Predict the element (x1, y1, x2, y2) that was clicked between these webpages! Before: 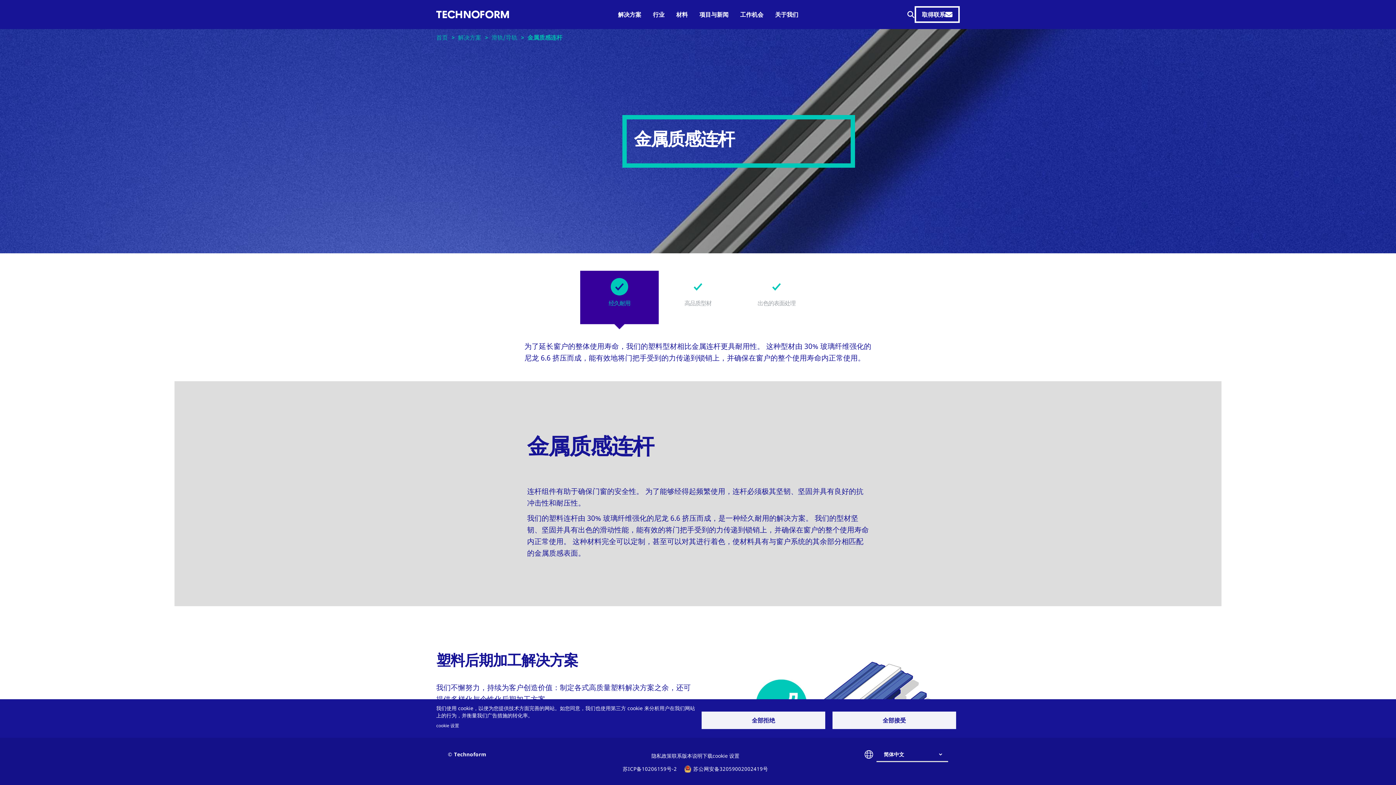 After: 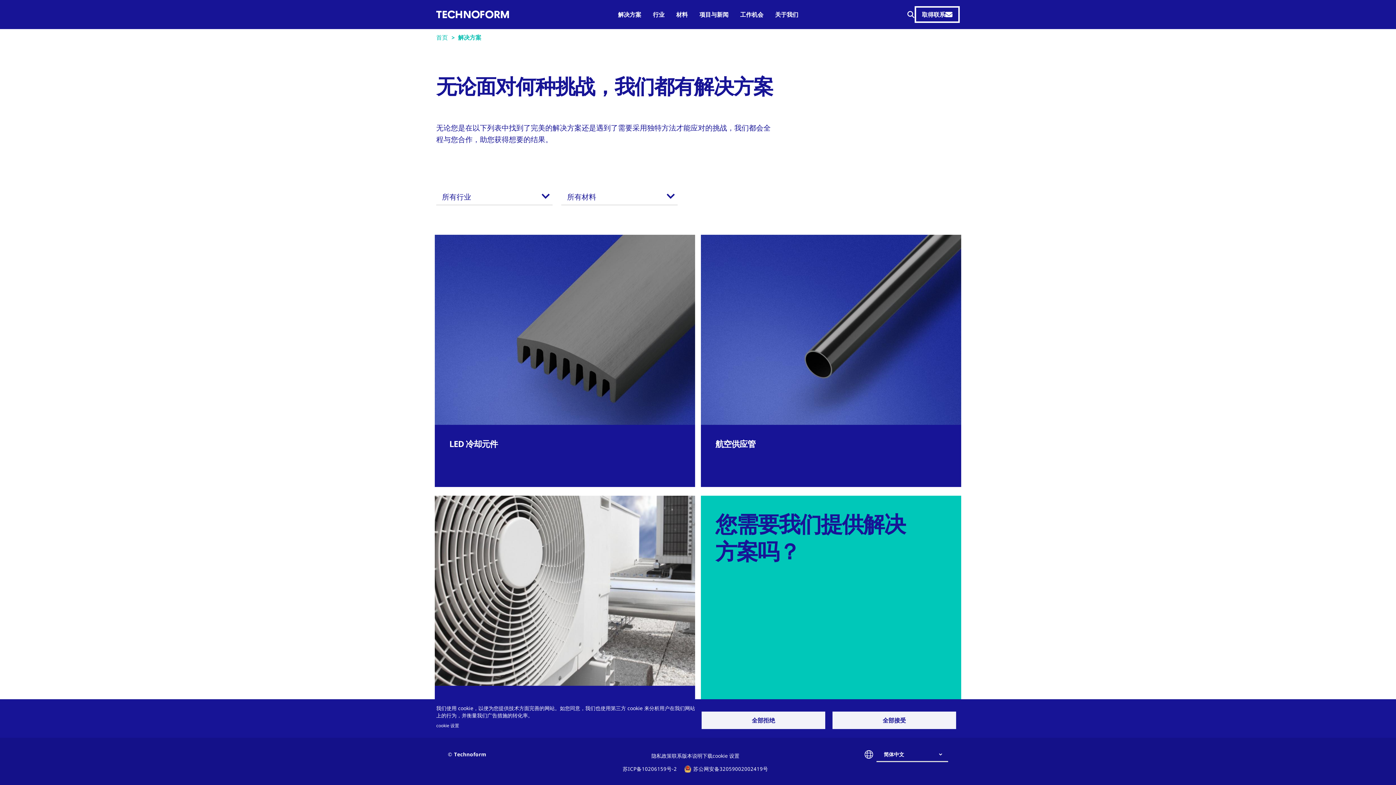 Action: label: 解决方案 bbox: (612, 0, 647, 29)